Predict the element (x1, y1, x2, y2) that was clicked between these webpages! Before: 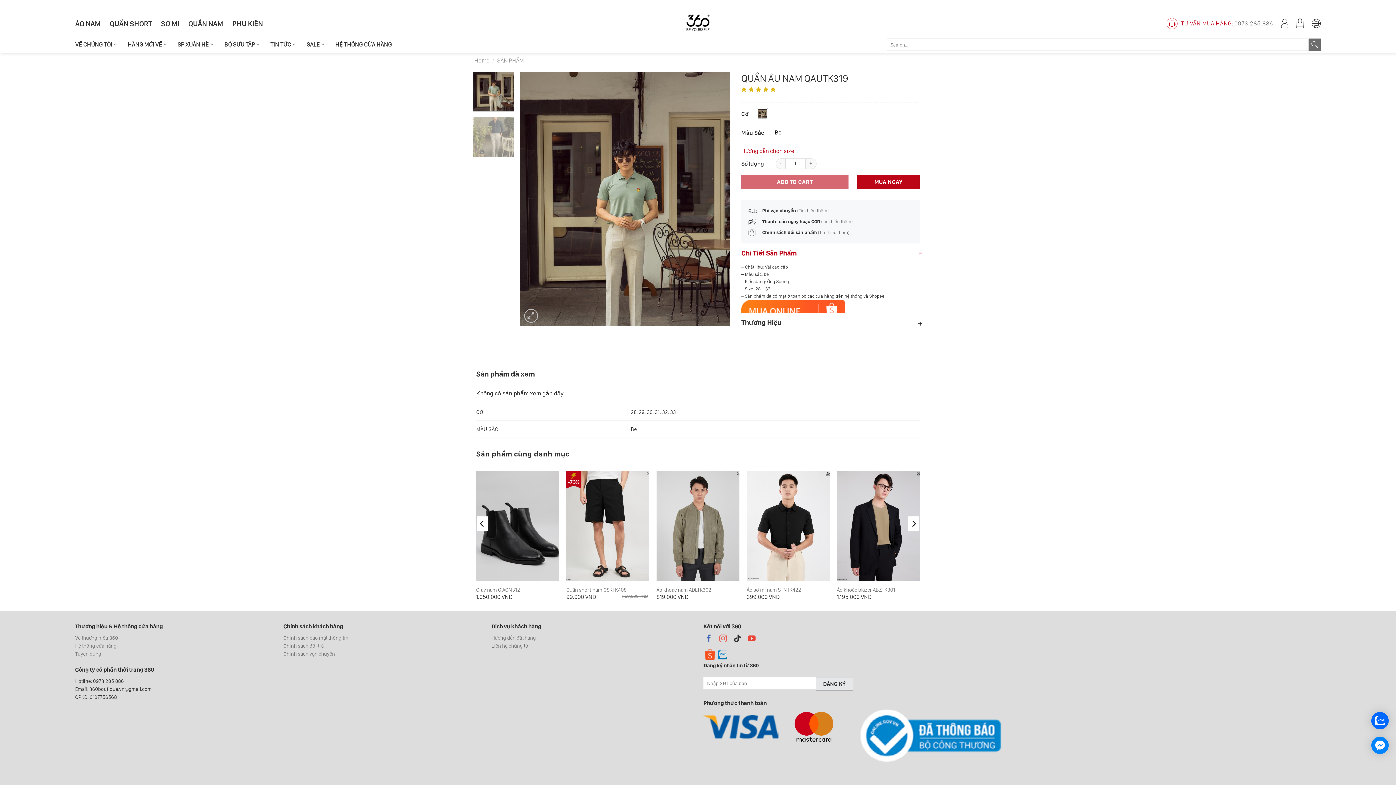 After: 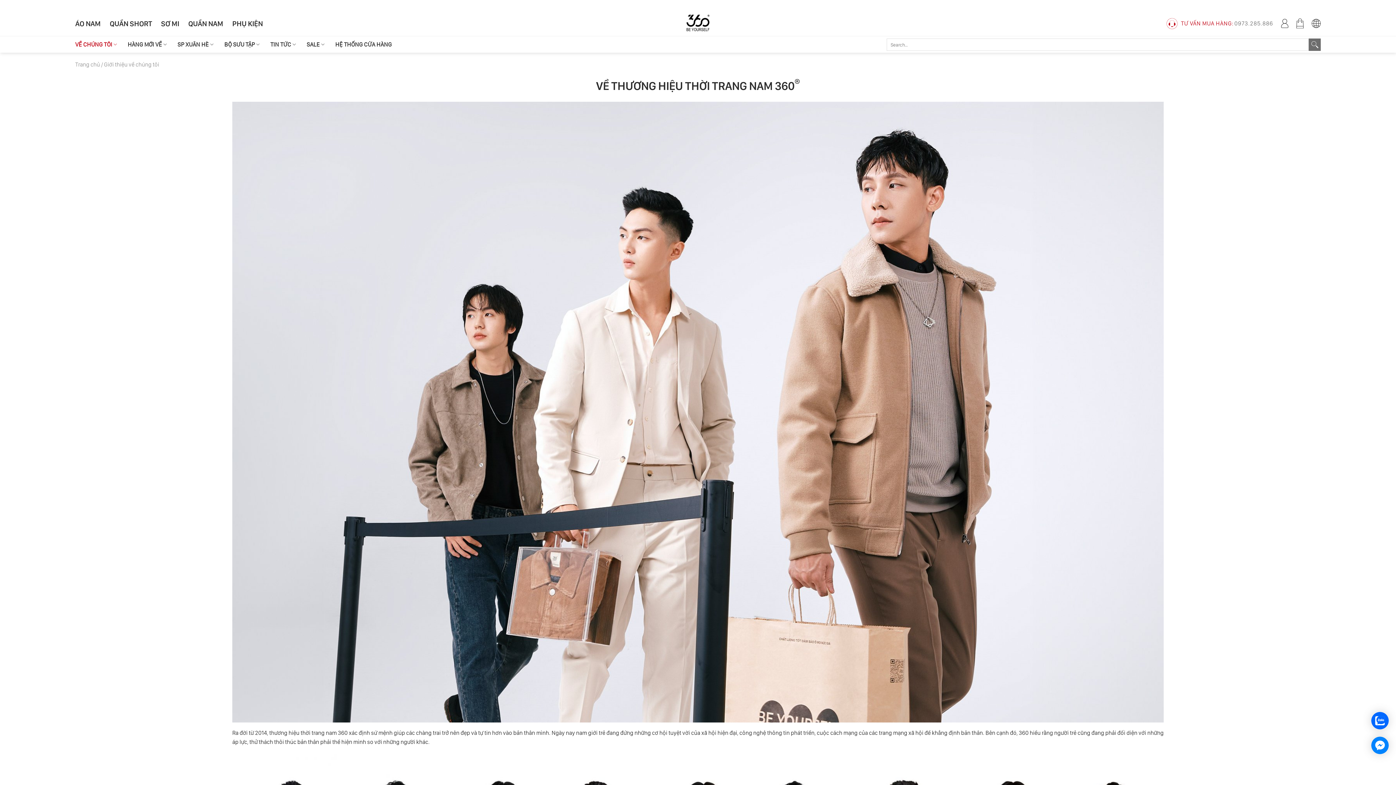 Action: label: VỀ CHÚNG TÔI bbox: (75, 36, 117, 52)